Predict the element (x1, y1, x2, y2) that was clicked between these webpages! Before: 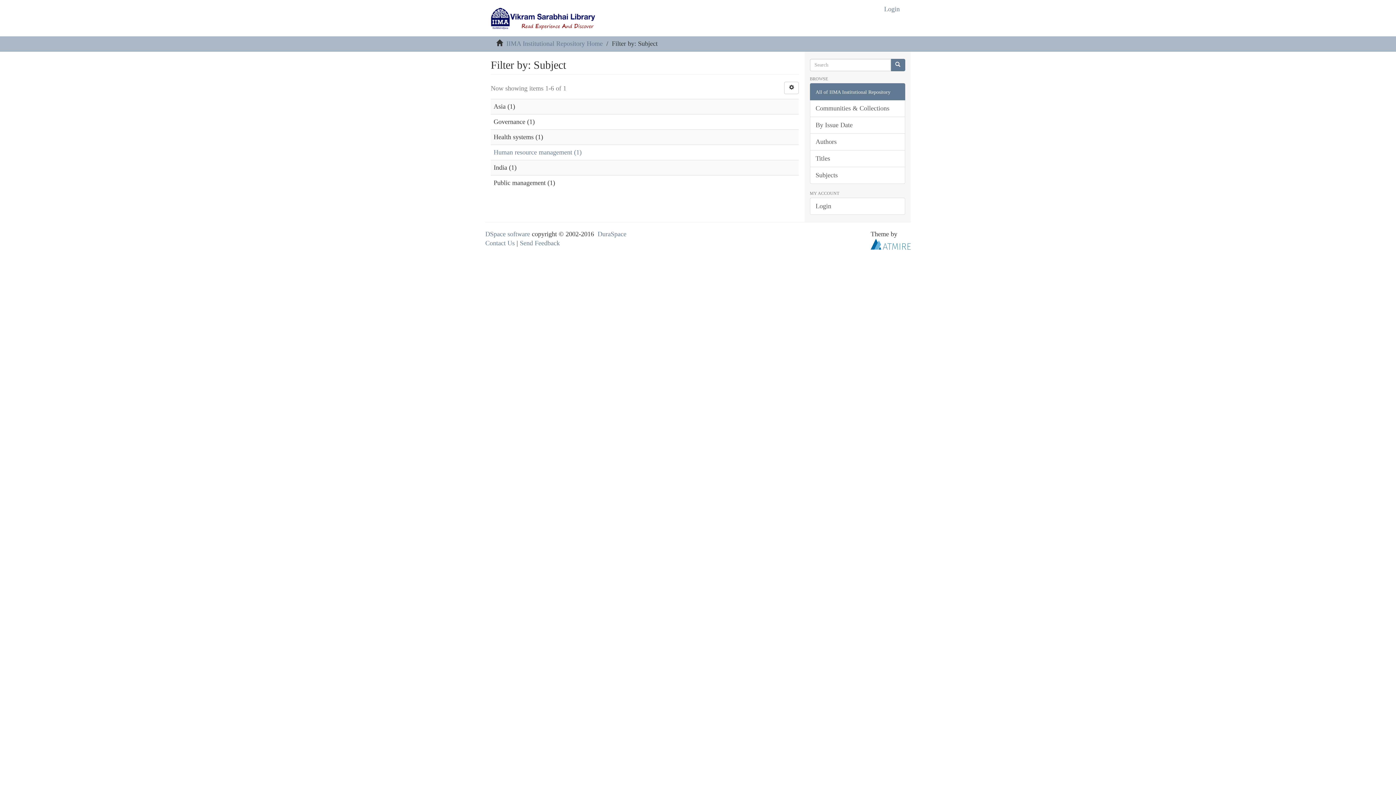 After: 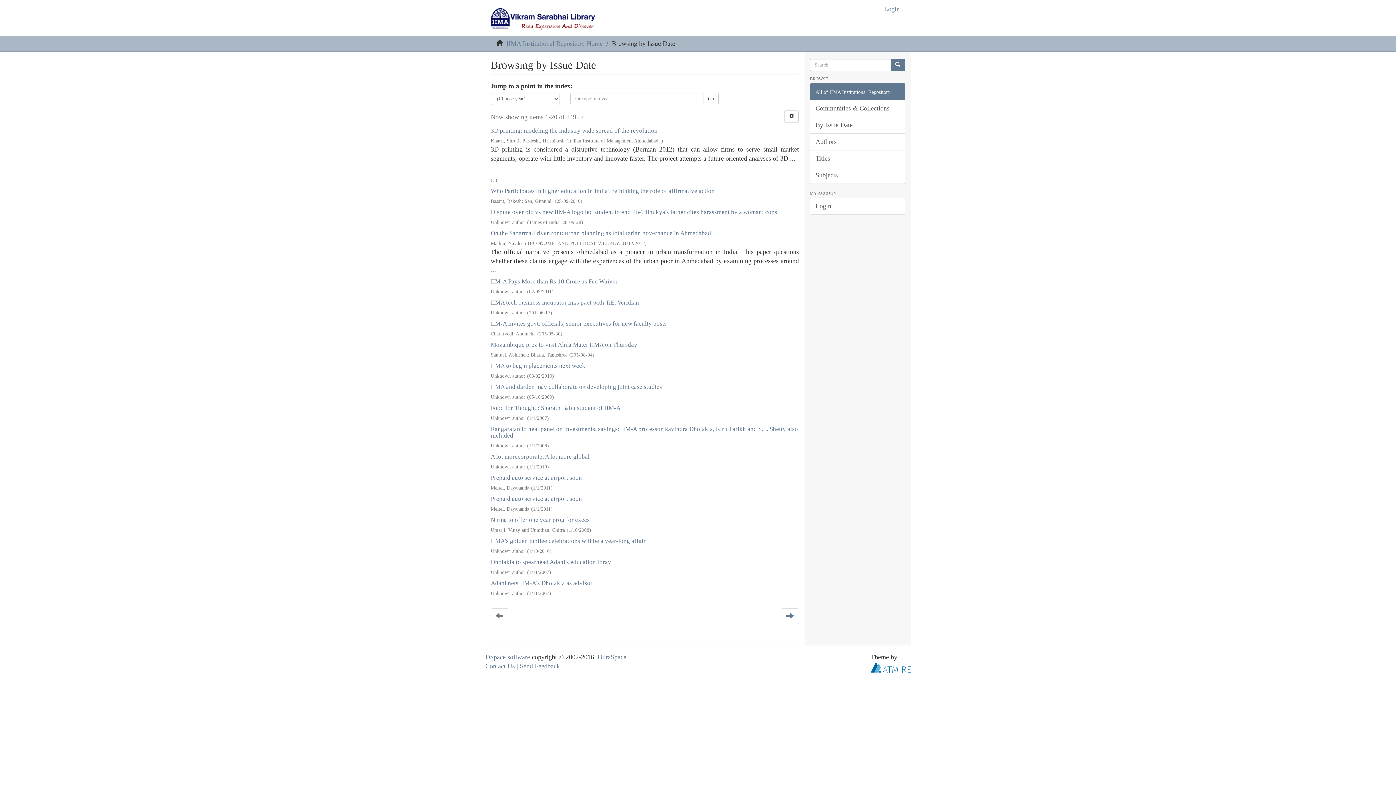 Action: label: By Issue Date bbox: (810, 116, 905, 133)